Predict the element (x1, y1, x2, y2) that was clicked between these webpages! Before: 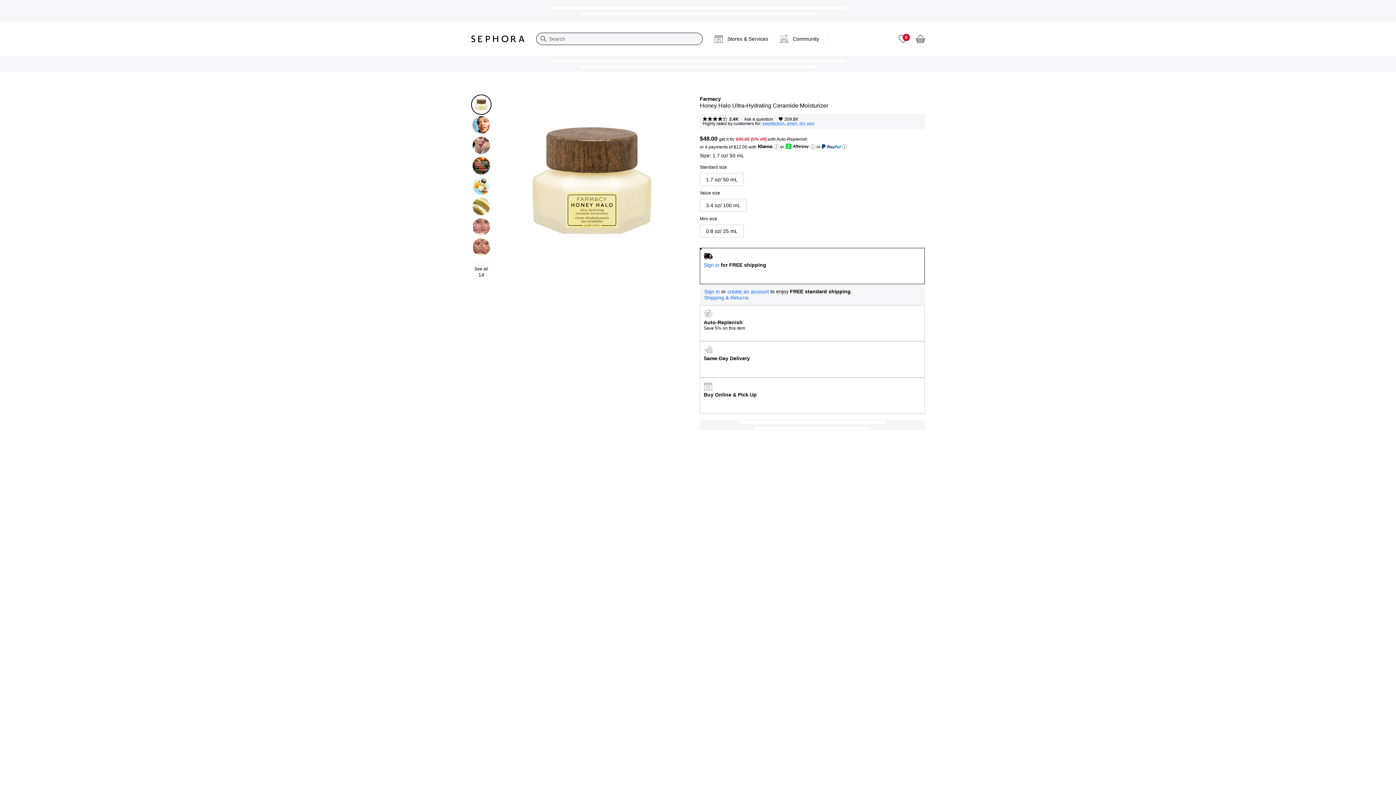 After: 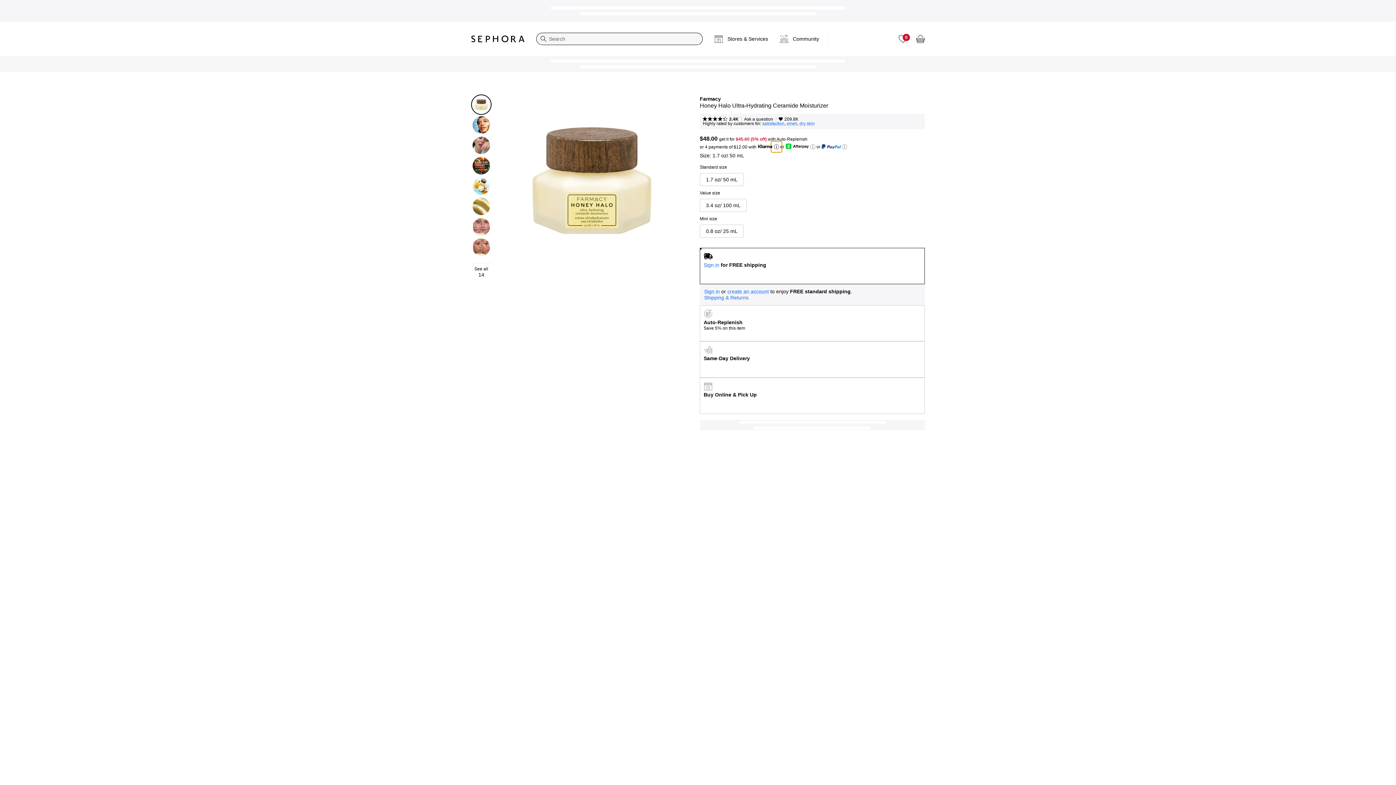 Action: label: Learn more bbox: (771, 141, 782, 152)